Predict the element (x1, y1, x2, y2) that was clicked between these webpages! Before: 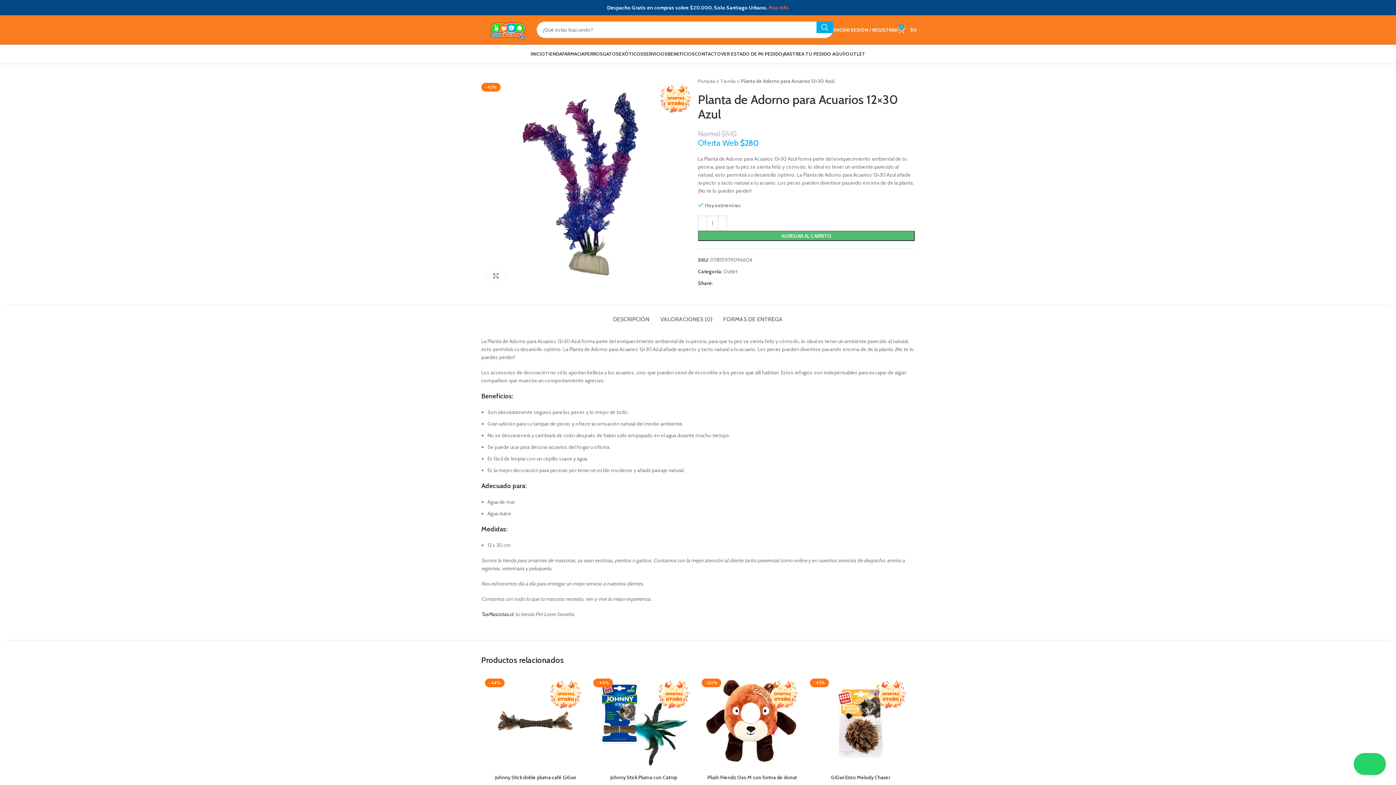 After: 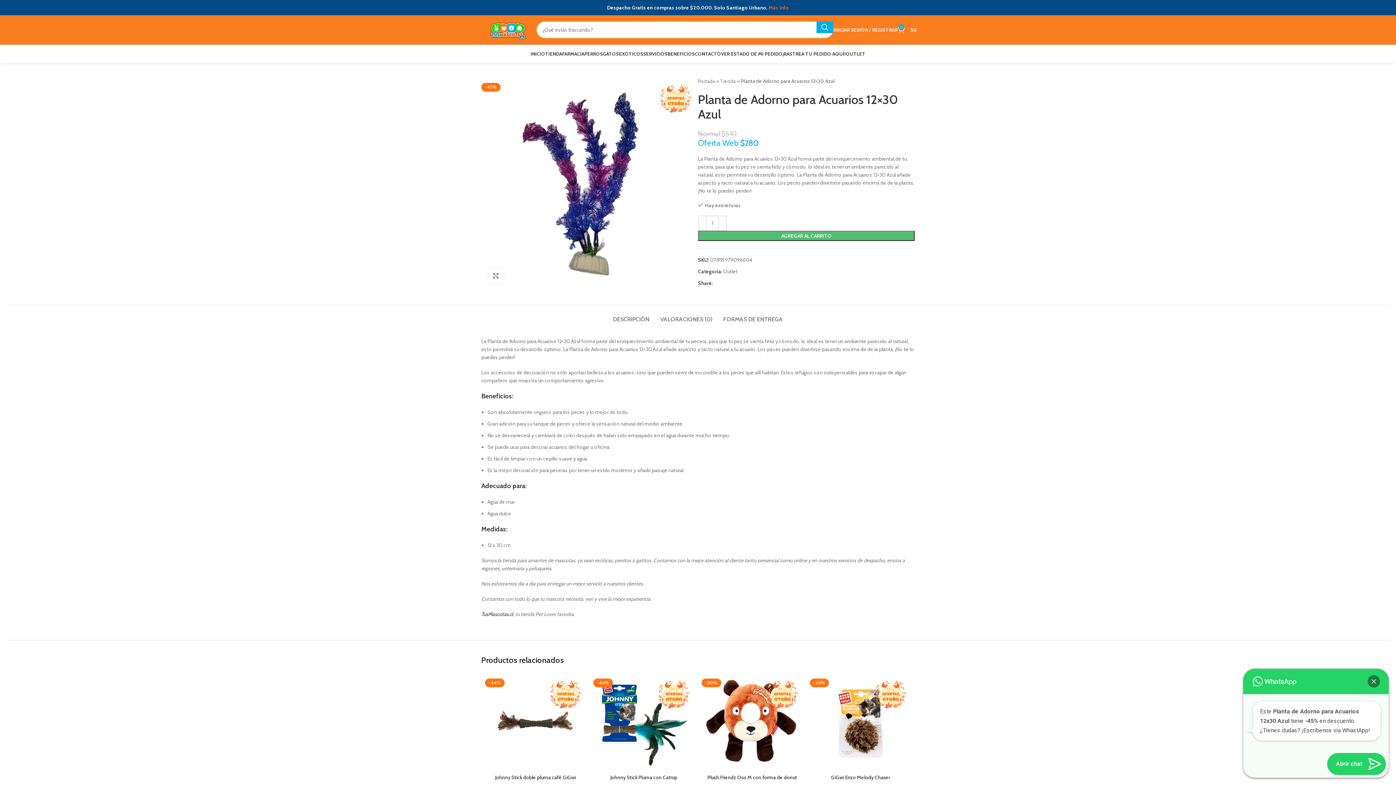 Action: label: Pinterest social link bbox: (723, 265, 728, 270)